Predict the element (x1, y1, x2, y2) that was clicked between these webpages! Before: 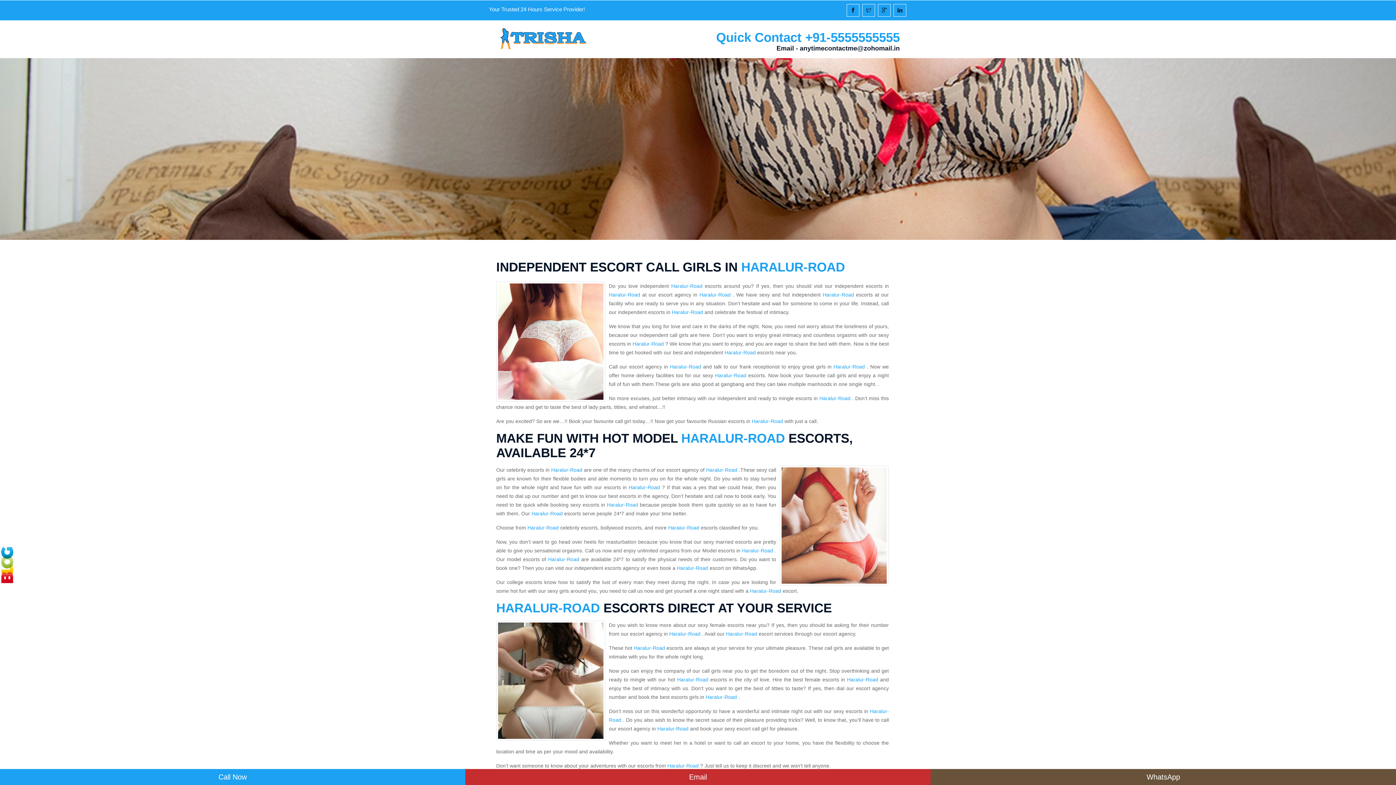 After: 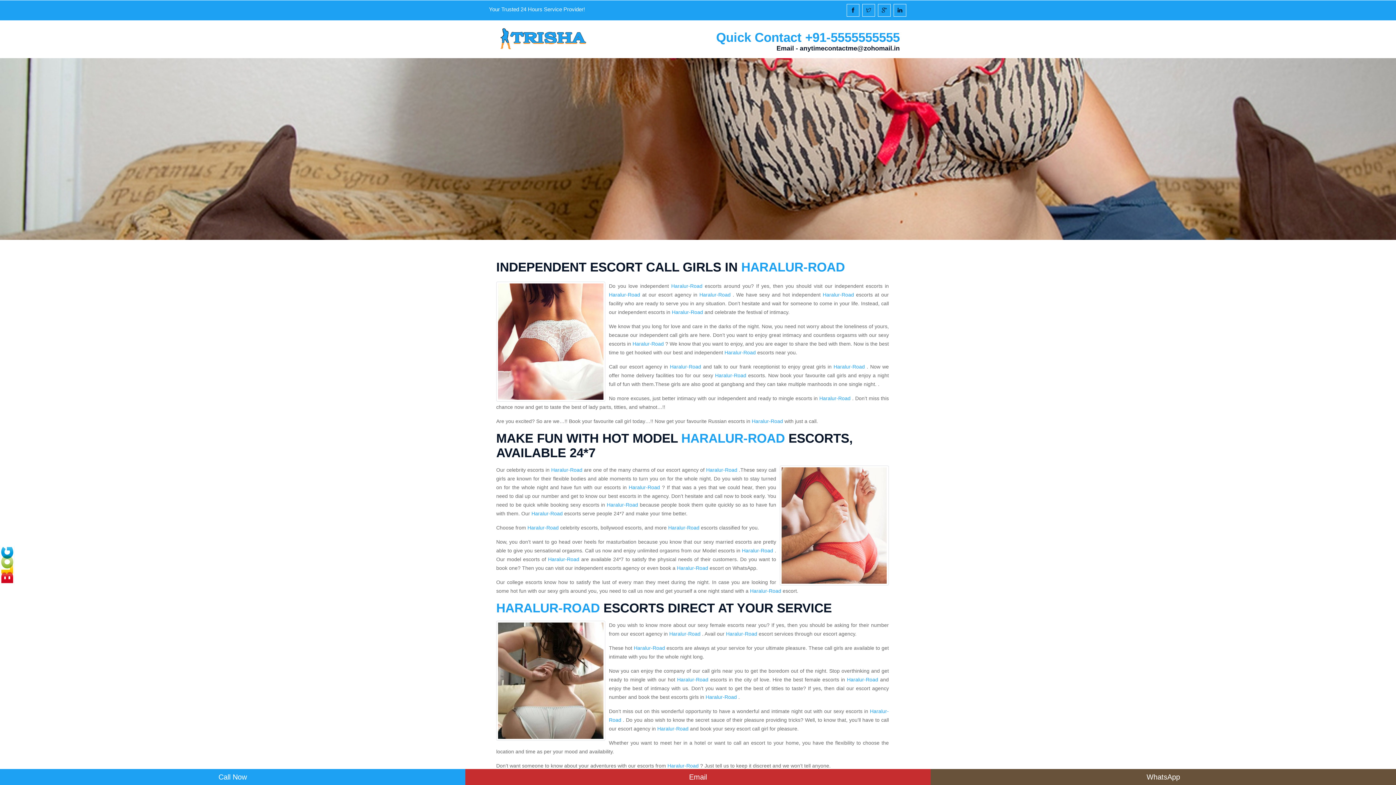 Action: bbox: (671, 283, 702, 289) label: Haralur-Road